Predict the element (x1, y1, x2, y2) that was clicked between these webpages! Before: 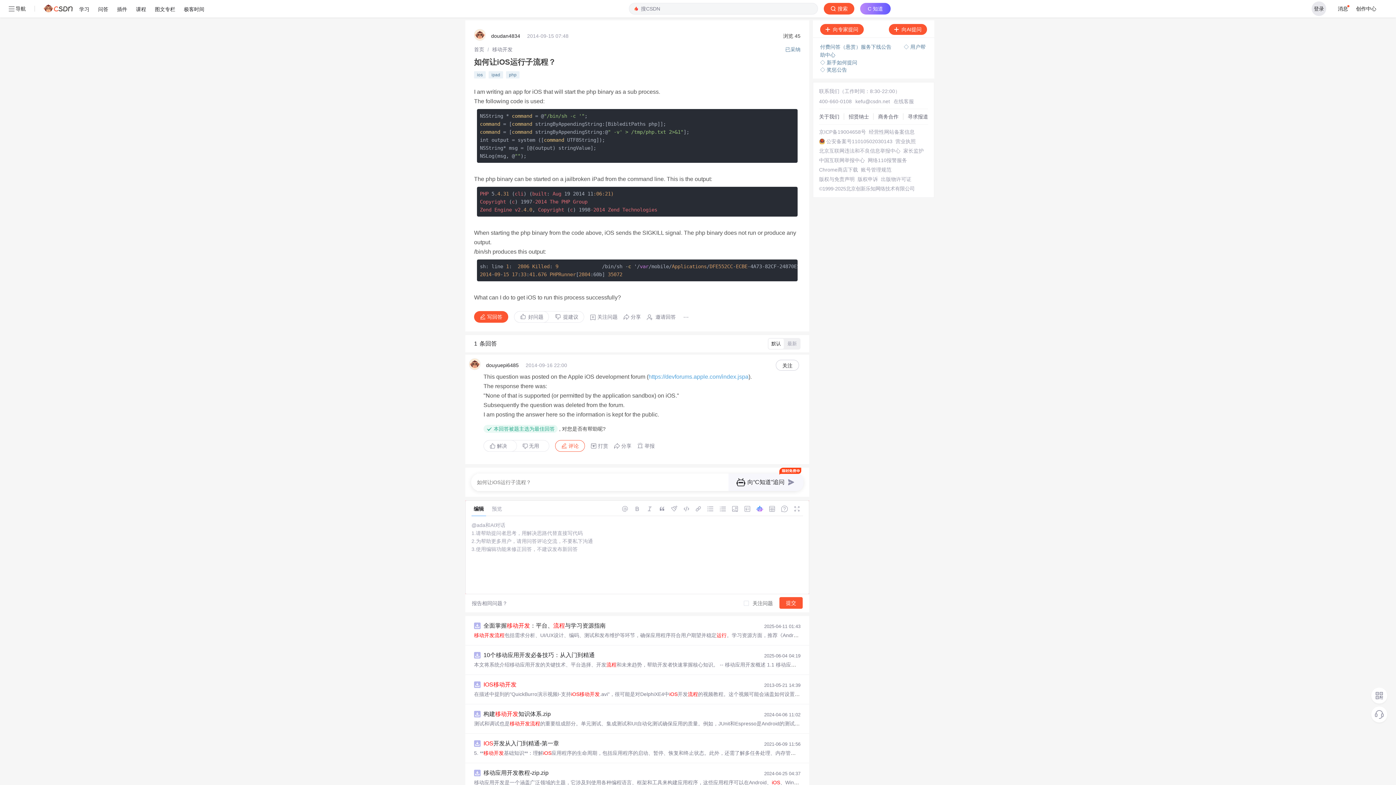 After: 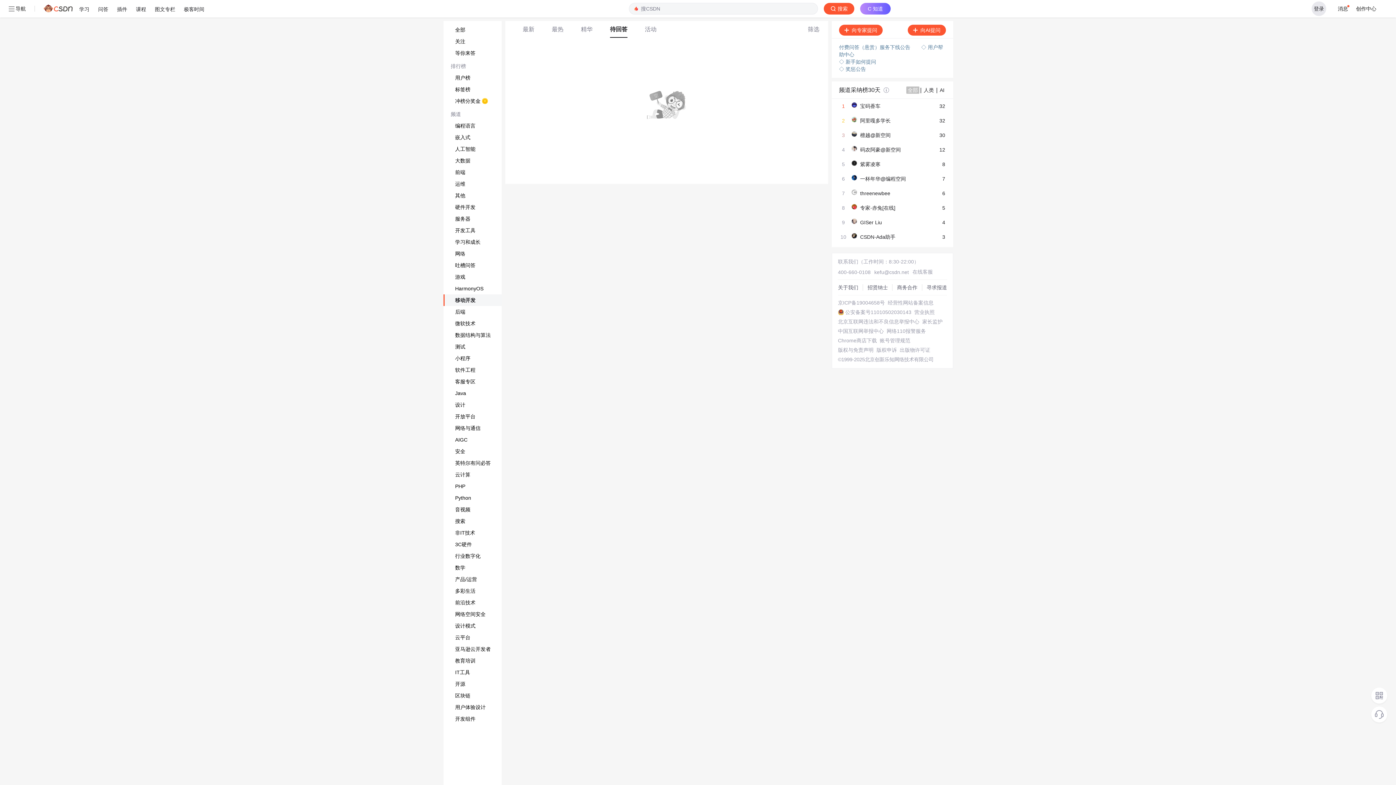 Action: bbox: (474, 72, 485, 77) label: ios